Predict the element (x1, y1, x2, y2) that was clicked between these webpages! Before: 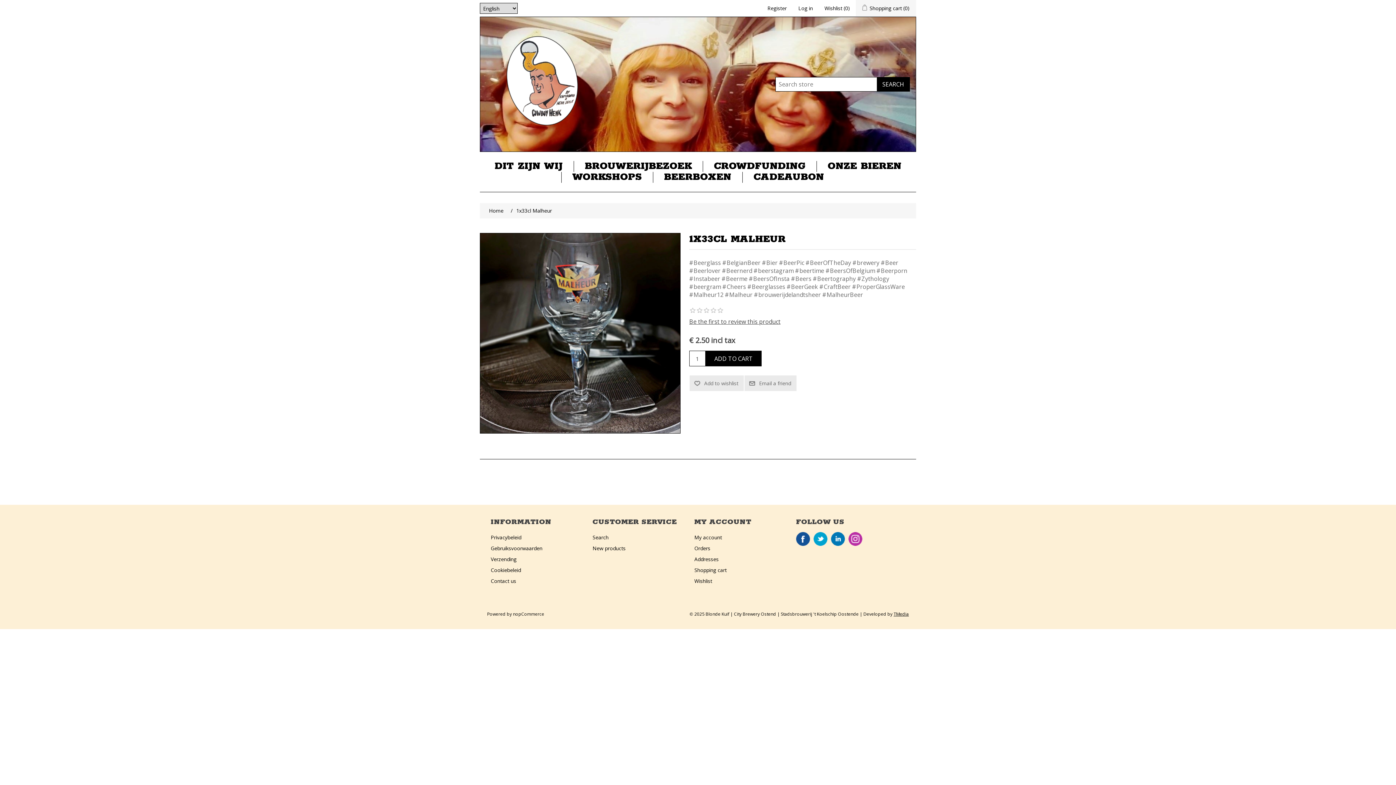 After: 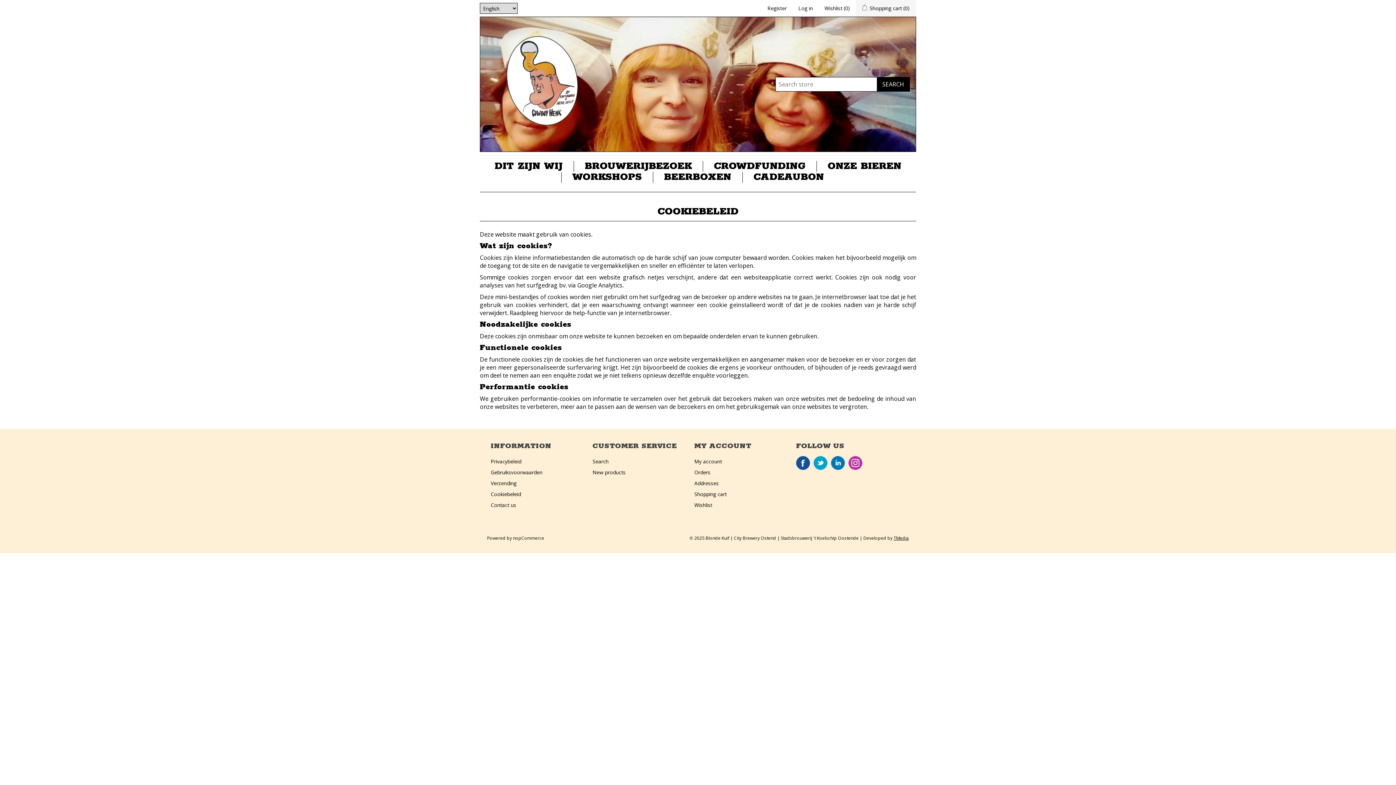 Action: bbox: (490, 566, 521, 573) label: Cookiebeleid